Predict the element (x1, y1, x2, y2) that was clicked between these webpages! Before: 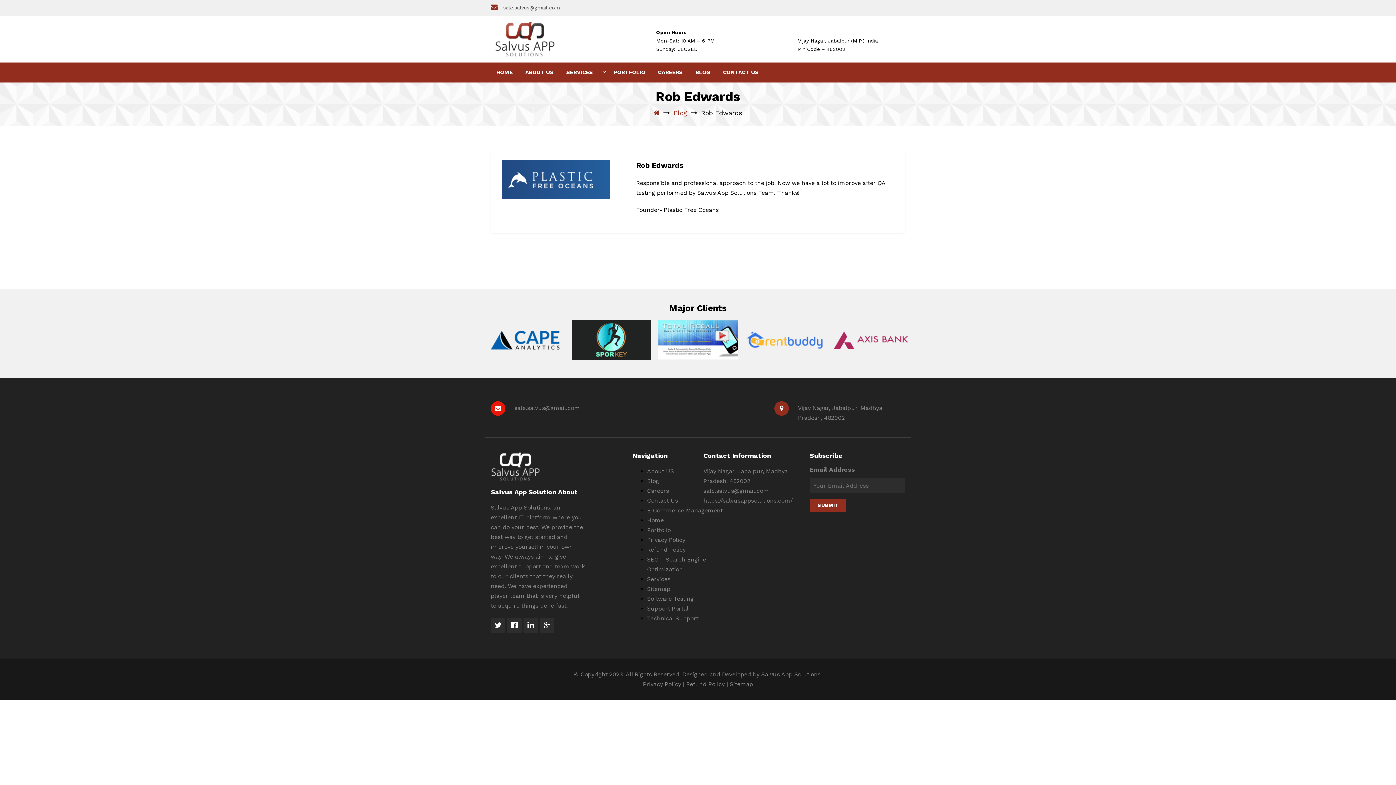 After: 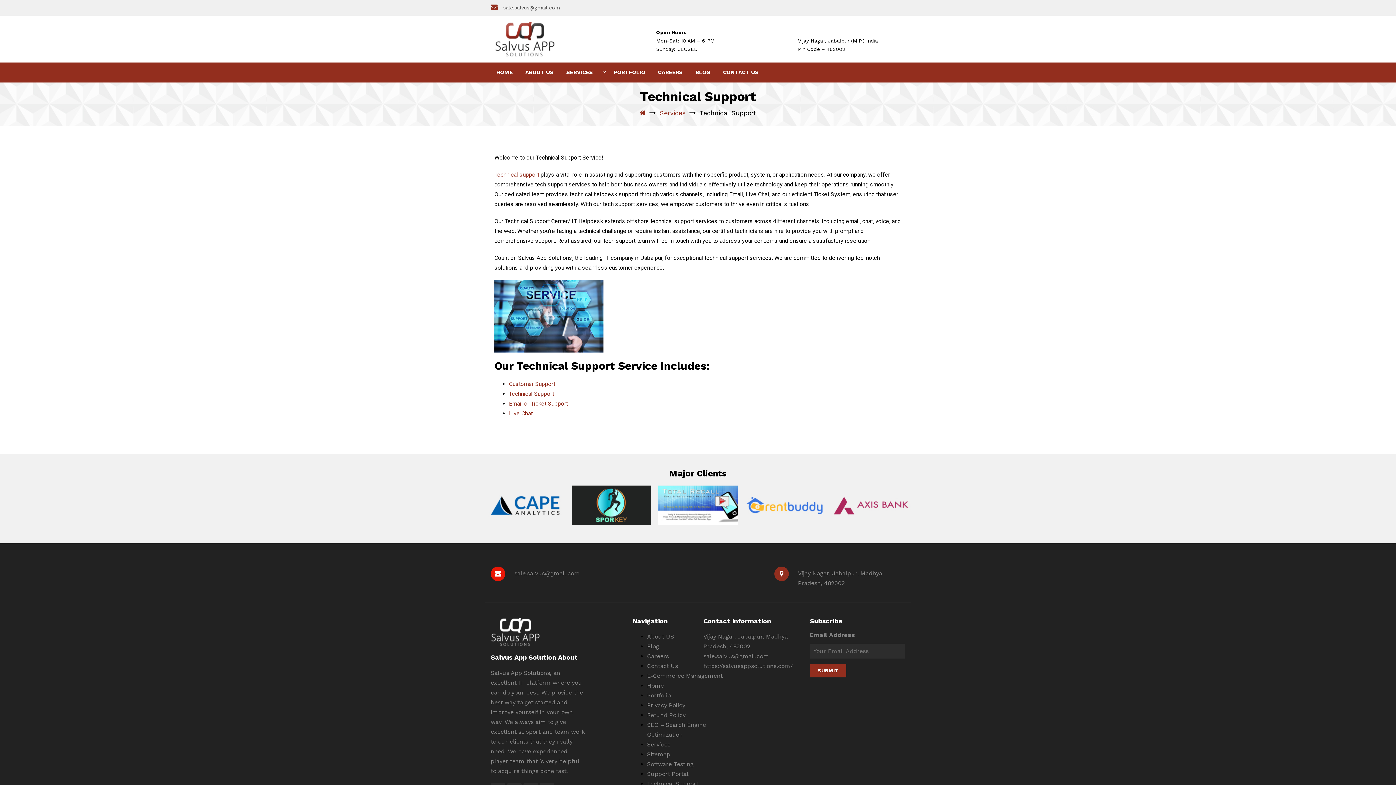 Action: label: Technical Support bbox: (647, 576, 698, 582)